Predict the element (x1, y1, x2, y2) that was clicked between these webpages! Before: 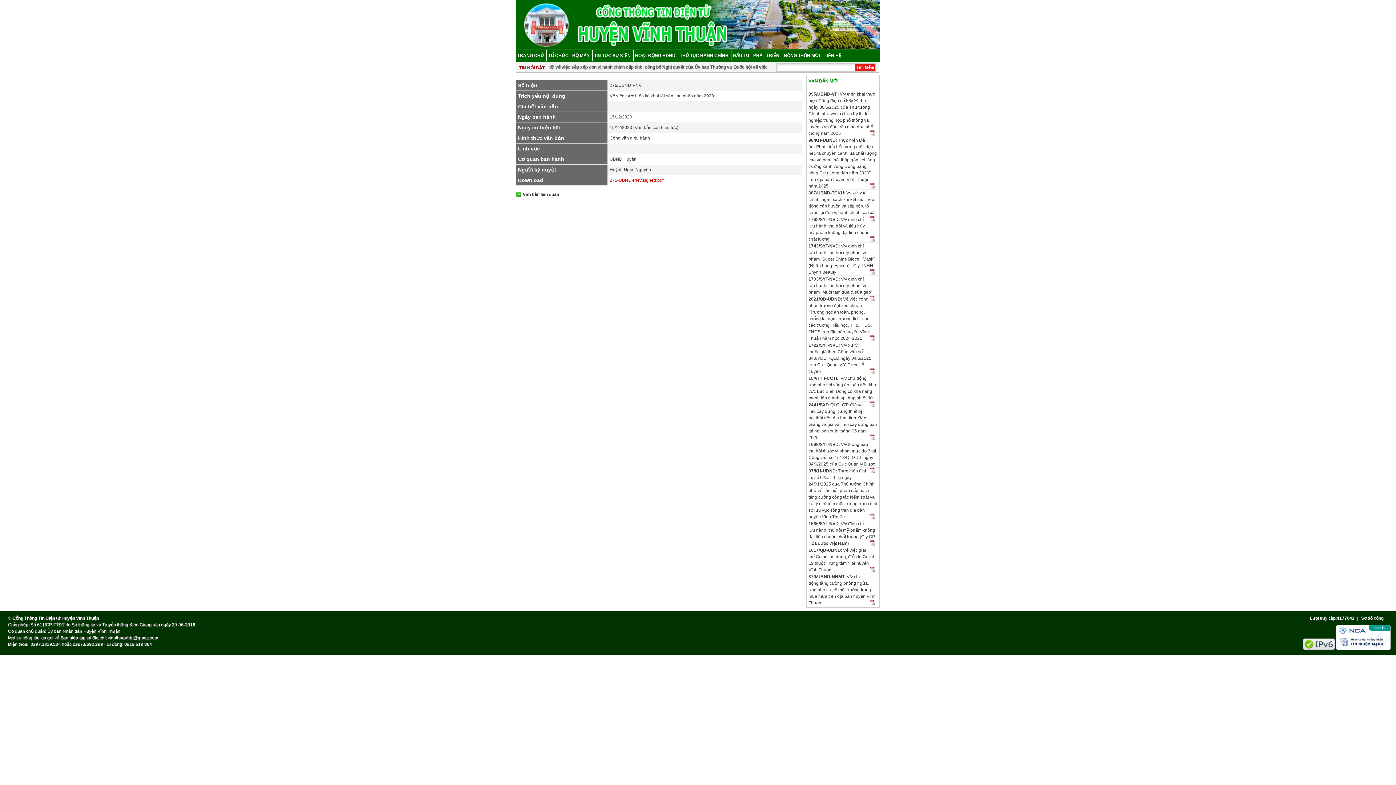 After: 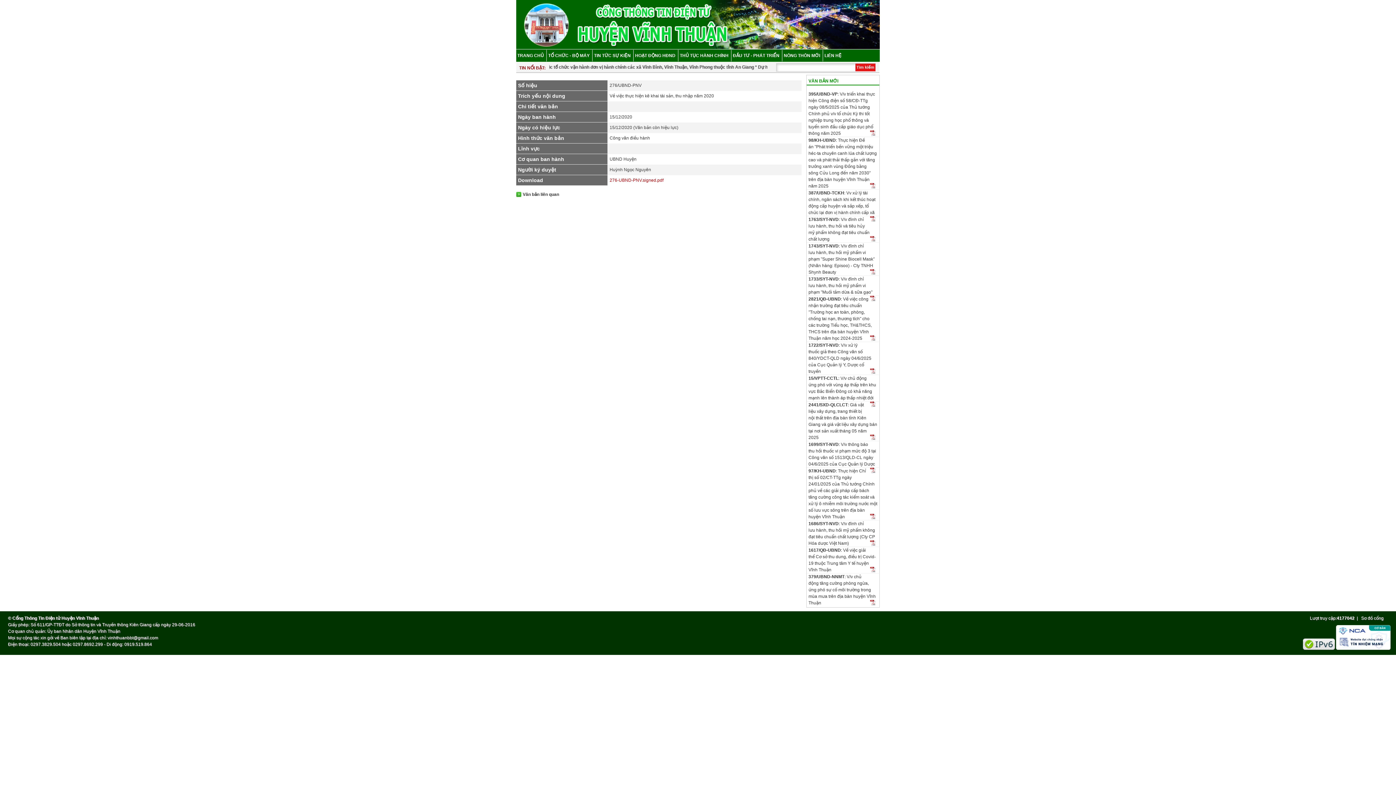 Action: bbox: (1336, 646, 1390, 651)